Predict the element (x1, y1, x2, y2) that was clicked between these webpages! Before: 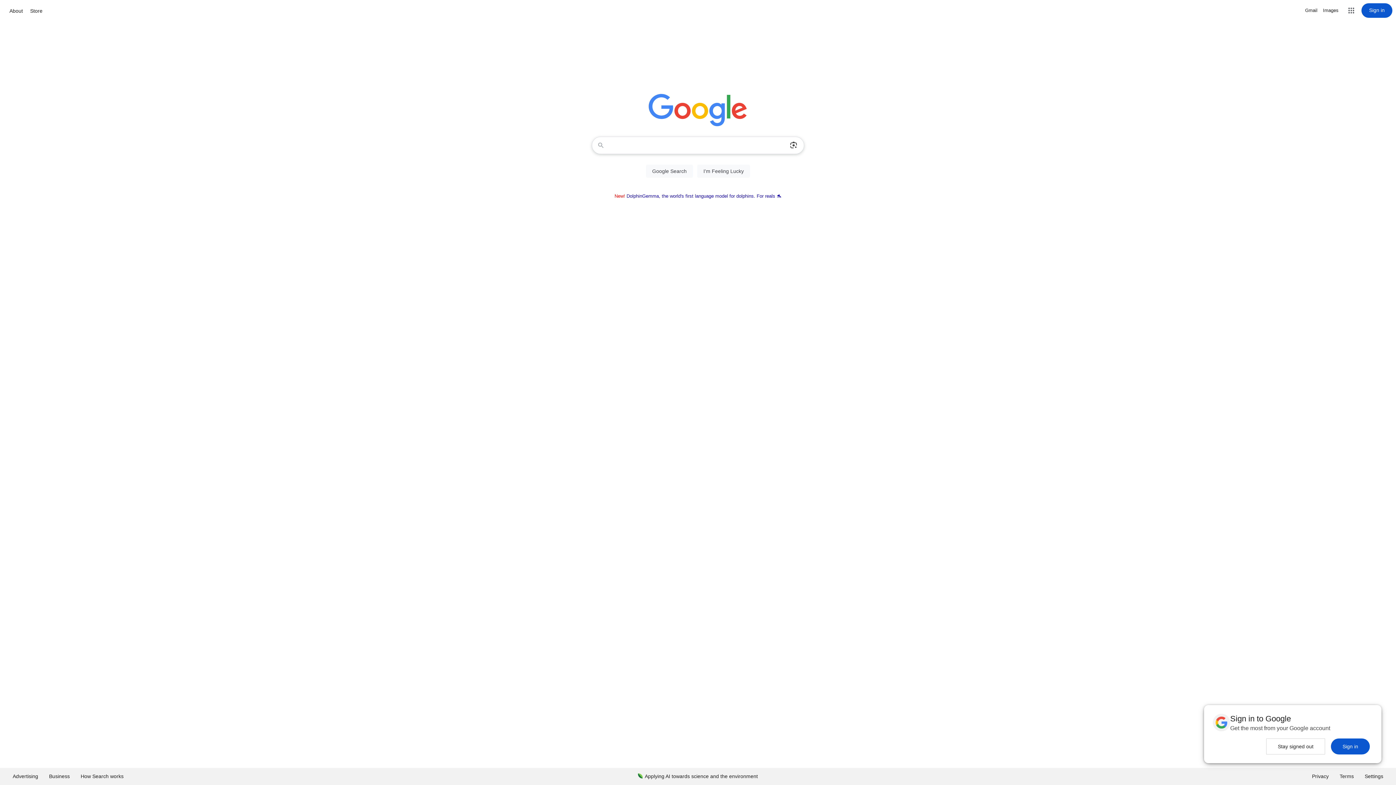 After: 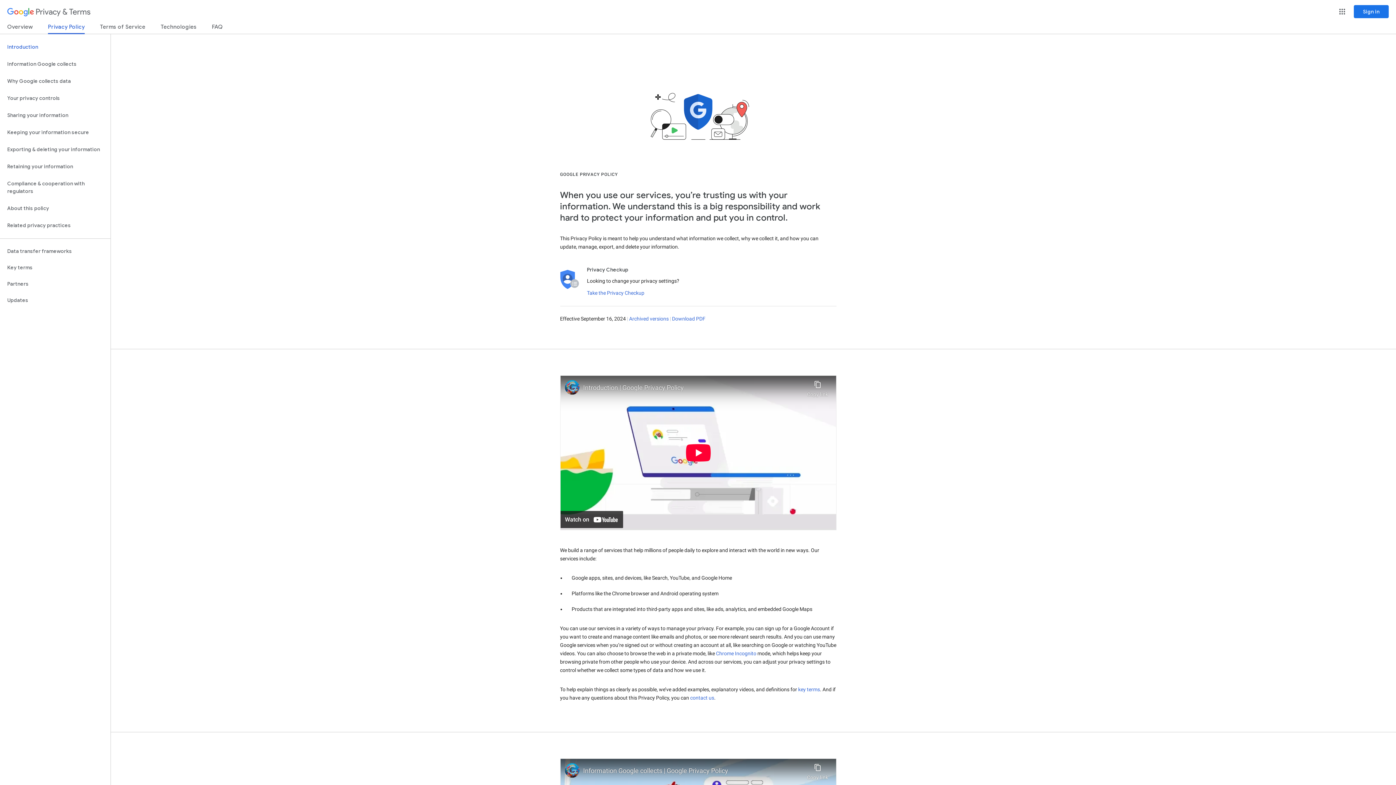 Action: bbox: (1306, 768, 1334, 785) label: Privacy